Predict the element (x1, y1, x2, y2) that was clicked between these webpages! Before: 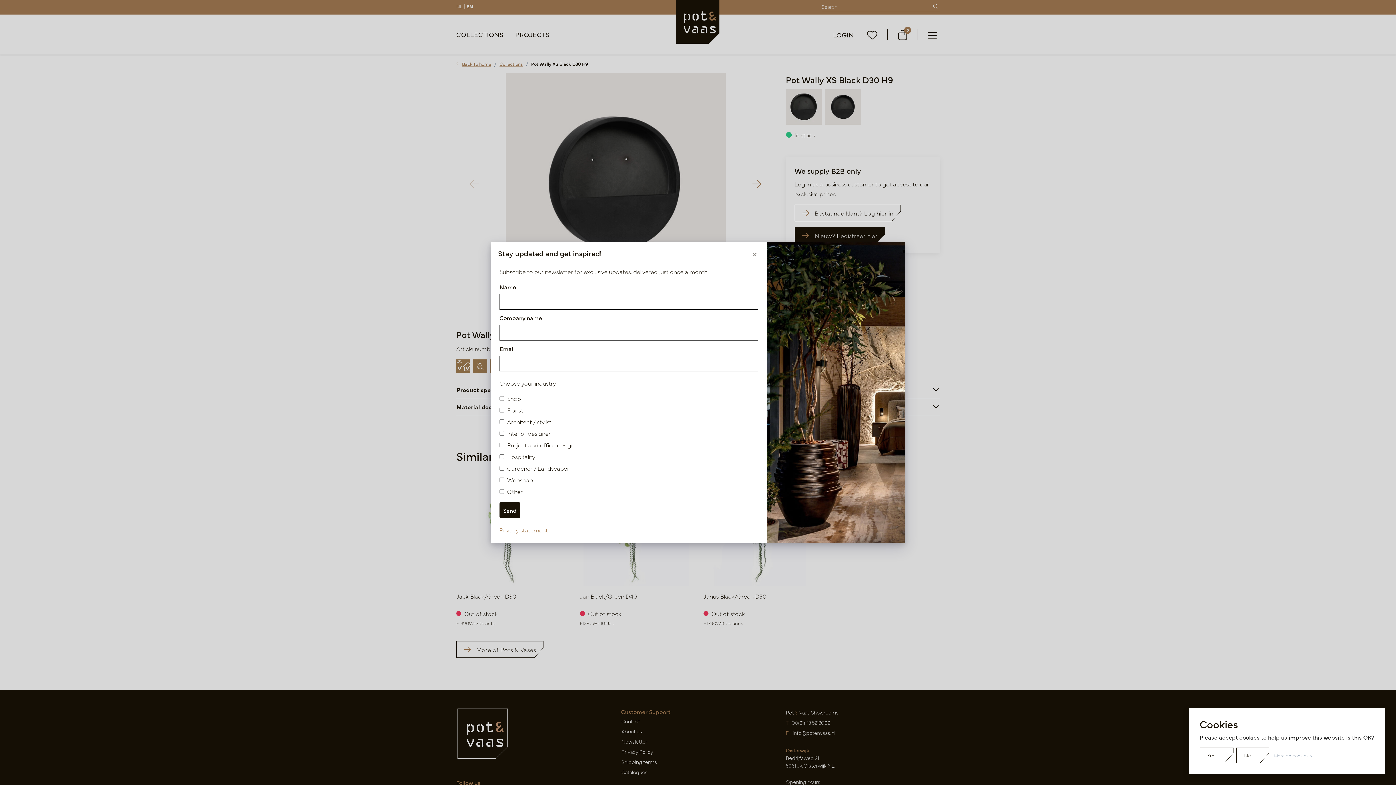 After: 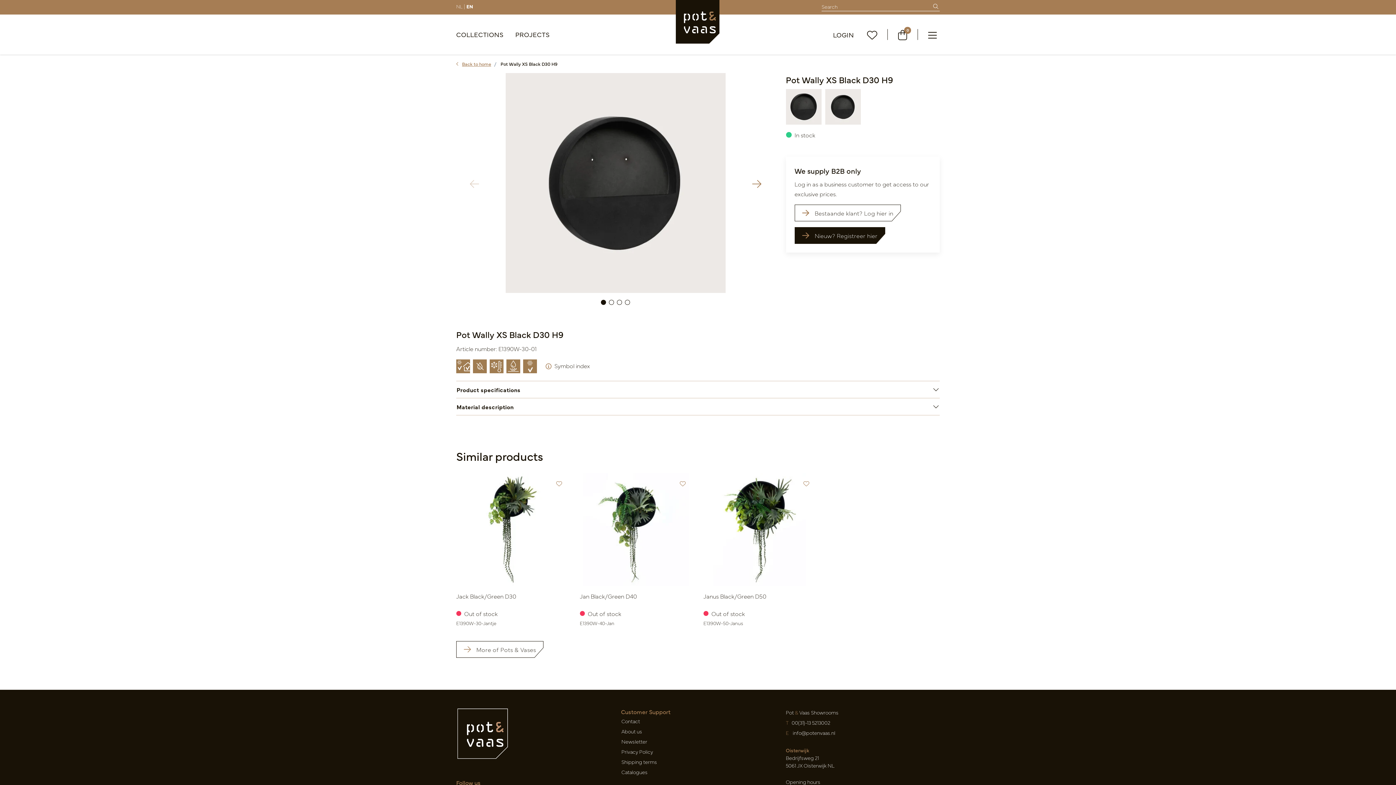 Action: bbox: (1236, 748, 1269, 763) label: No